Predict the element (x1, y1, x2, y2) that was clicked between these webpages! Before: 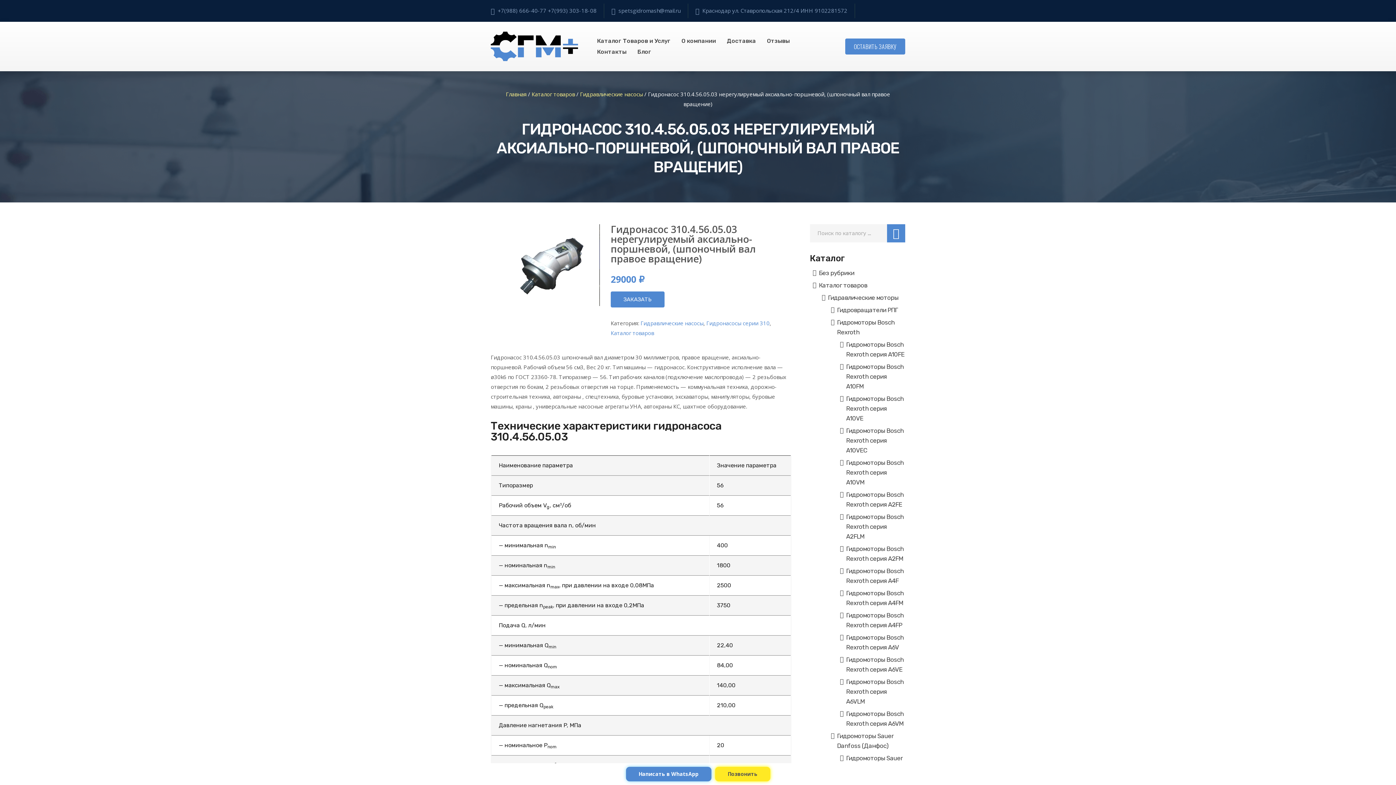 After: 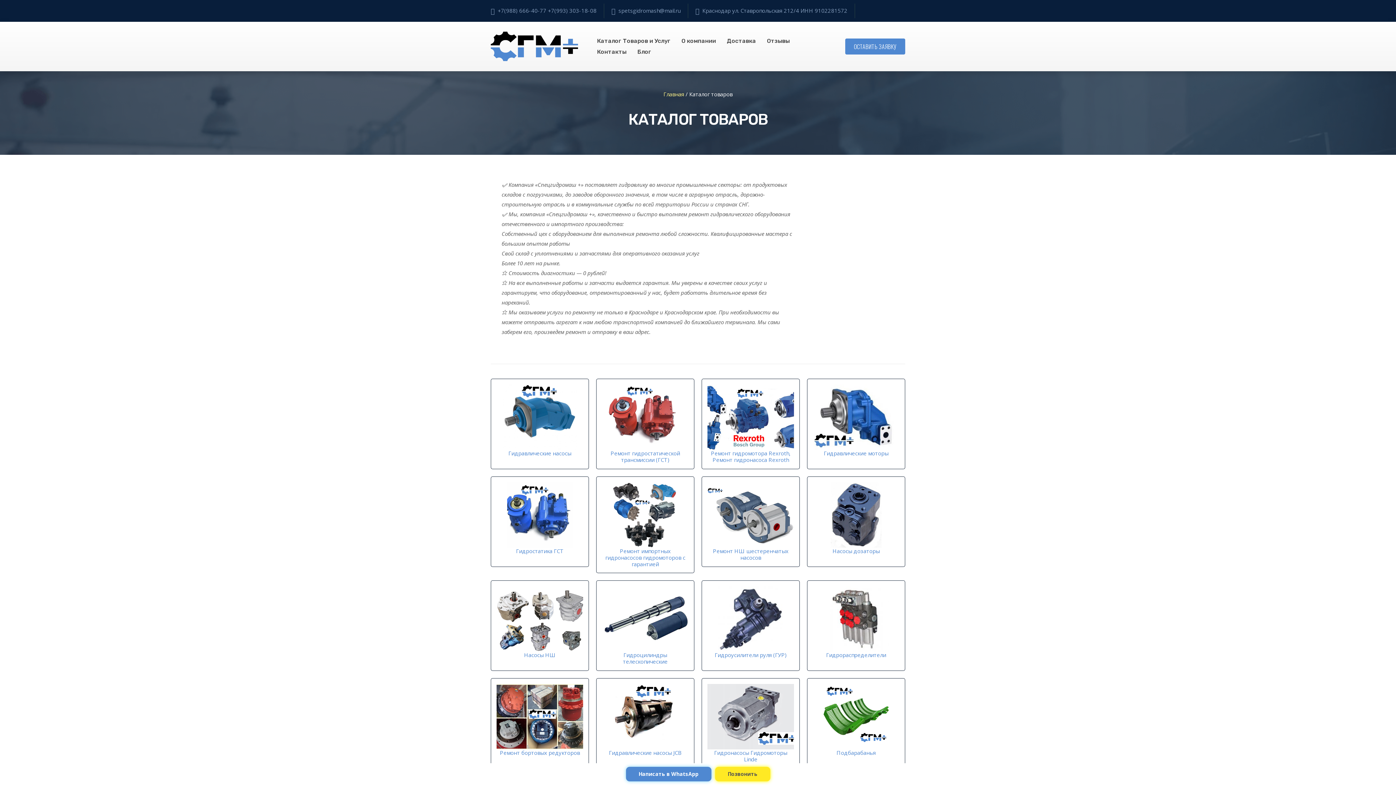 Action: bbox: (531, 90, 575, 97) label: Каталог товаров